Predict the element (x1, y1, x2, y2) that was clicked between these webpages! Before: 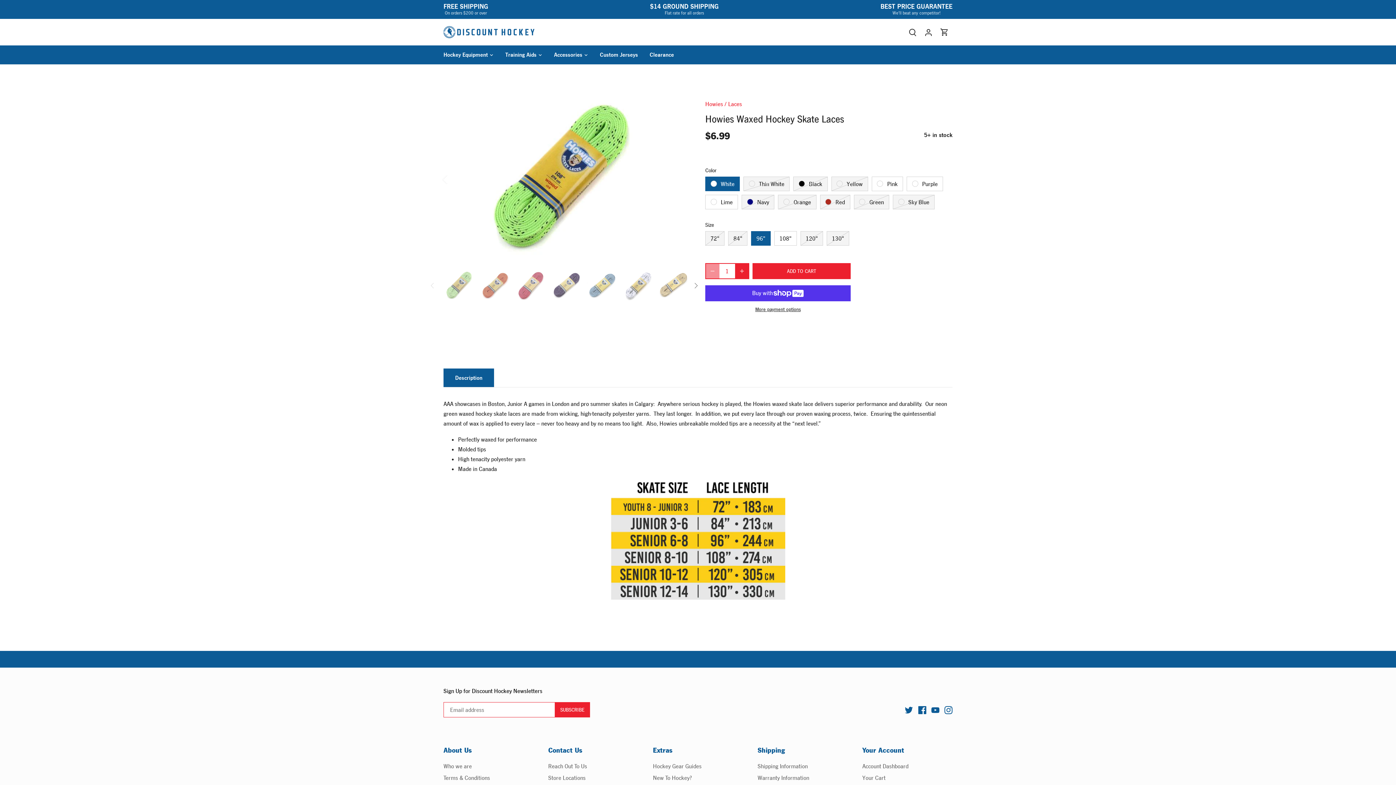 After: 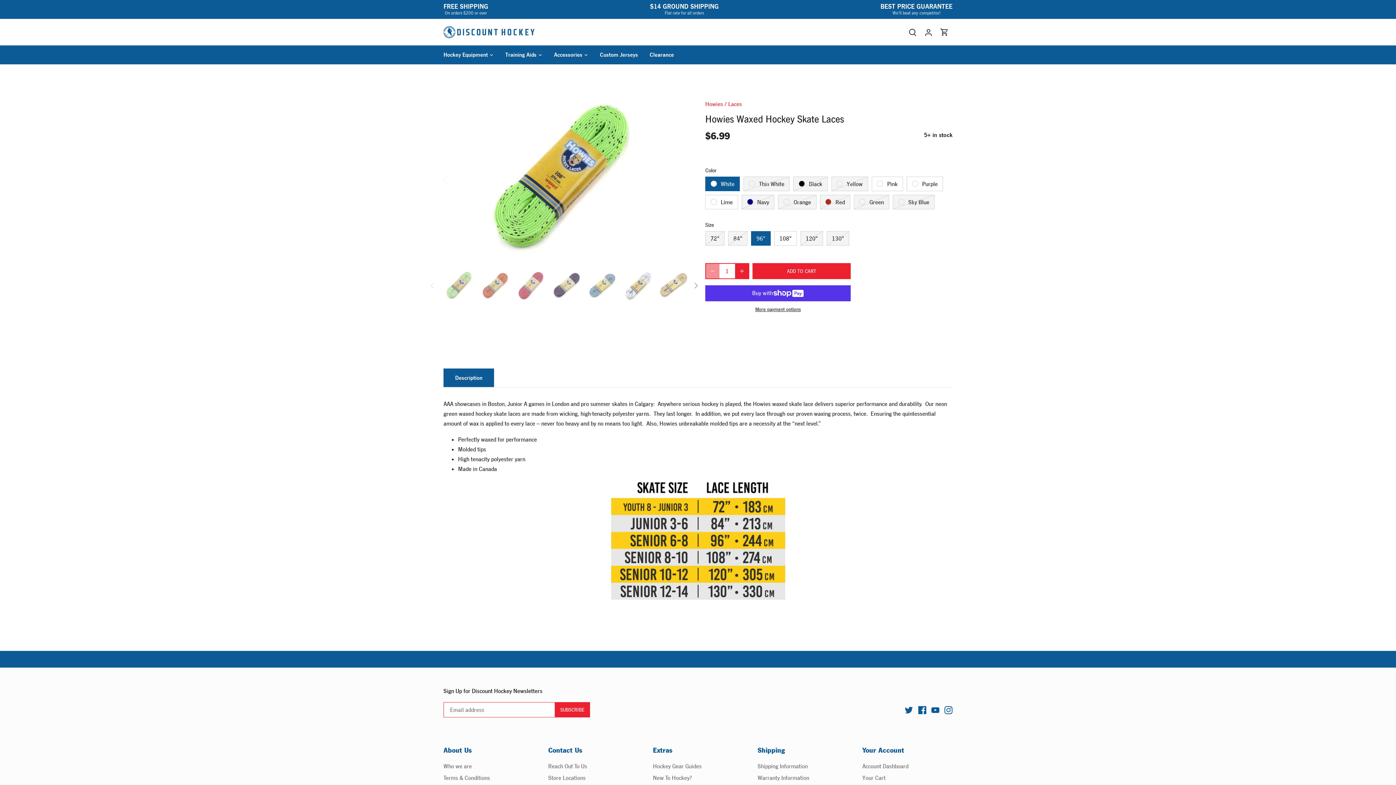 Action: label: Yellow bbox: (831, 176, 868, 191)